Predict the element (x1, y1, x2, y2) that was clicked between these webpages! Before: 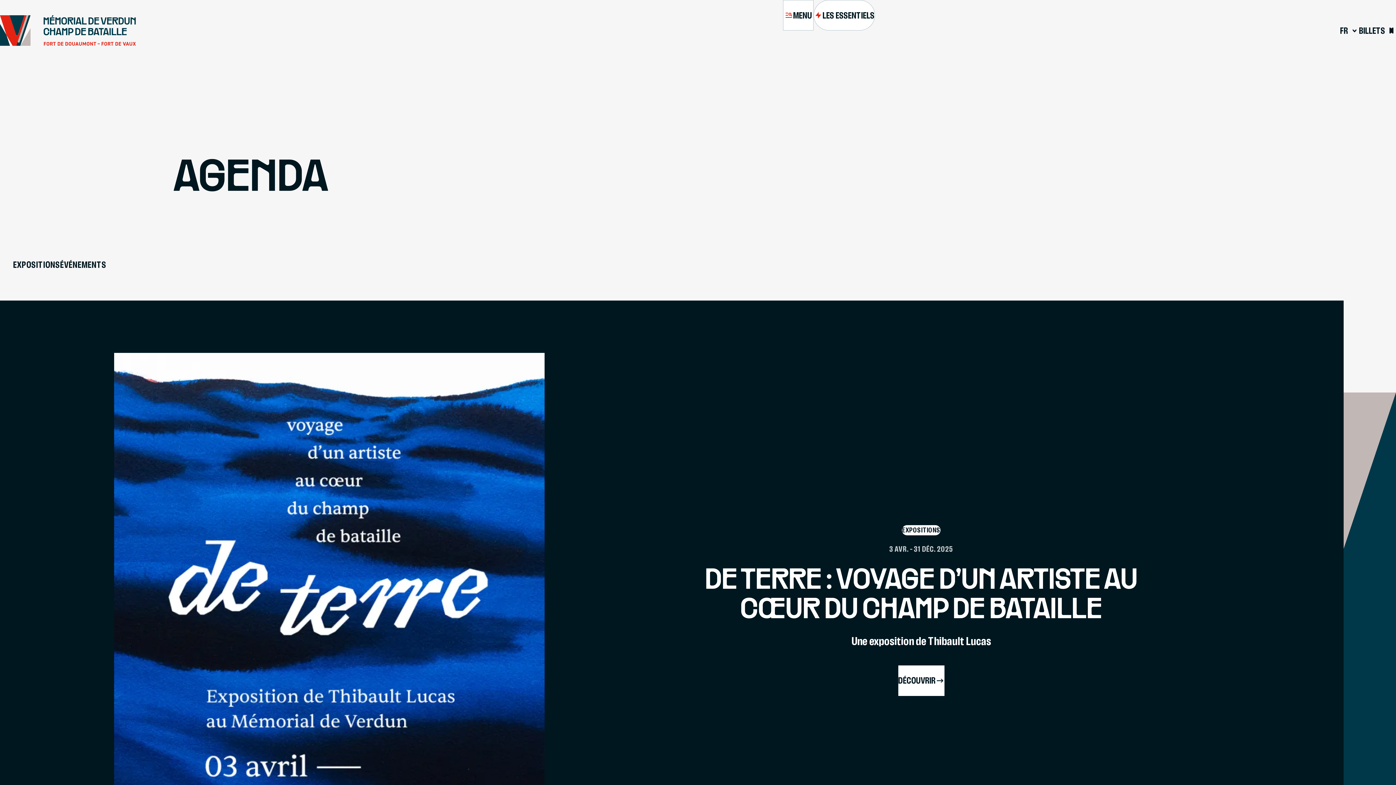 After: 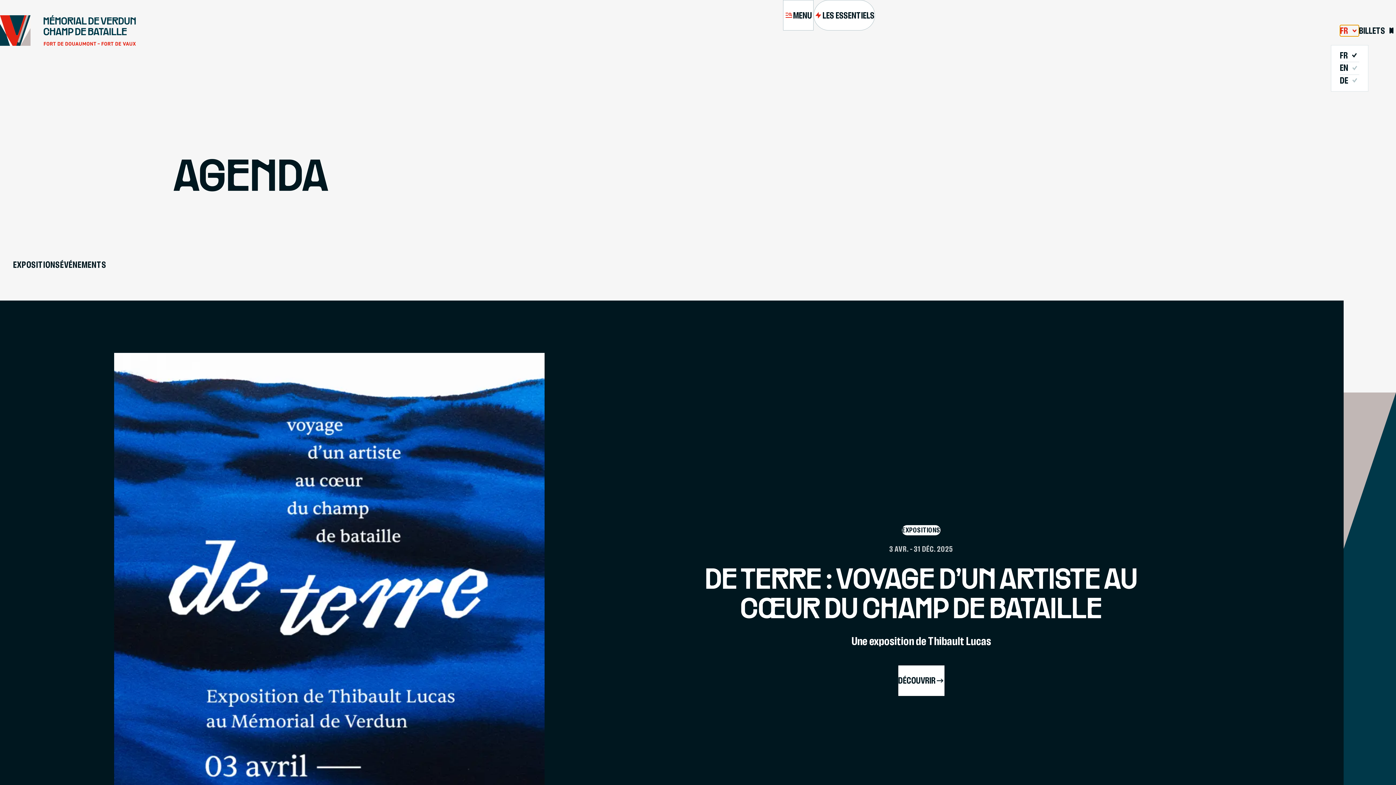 Action: bbox: (1340, 24, 1359, 36) label: Ouvrir le sélecteur de langues